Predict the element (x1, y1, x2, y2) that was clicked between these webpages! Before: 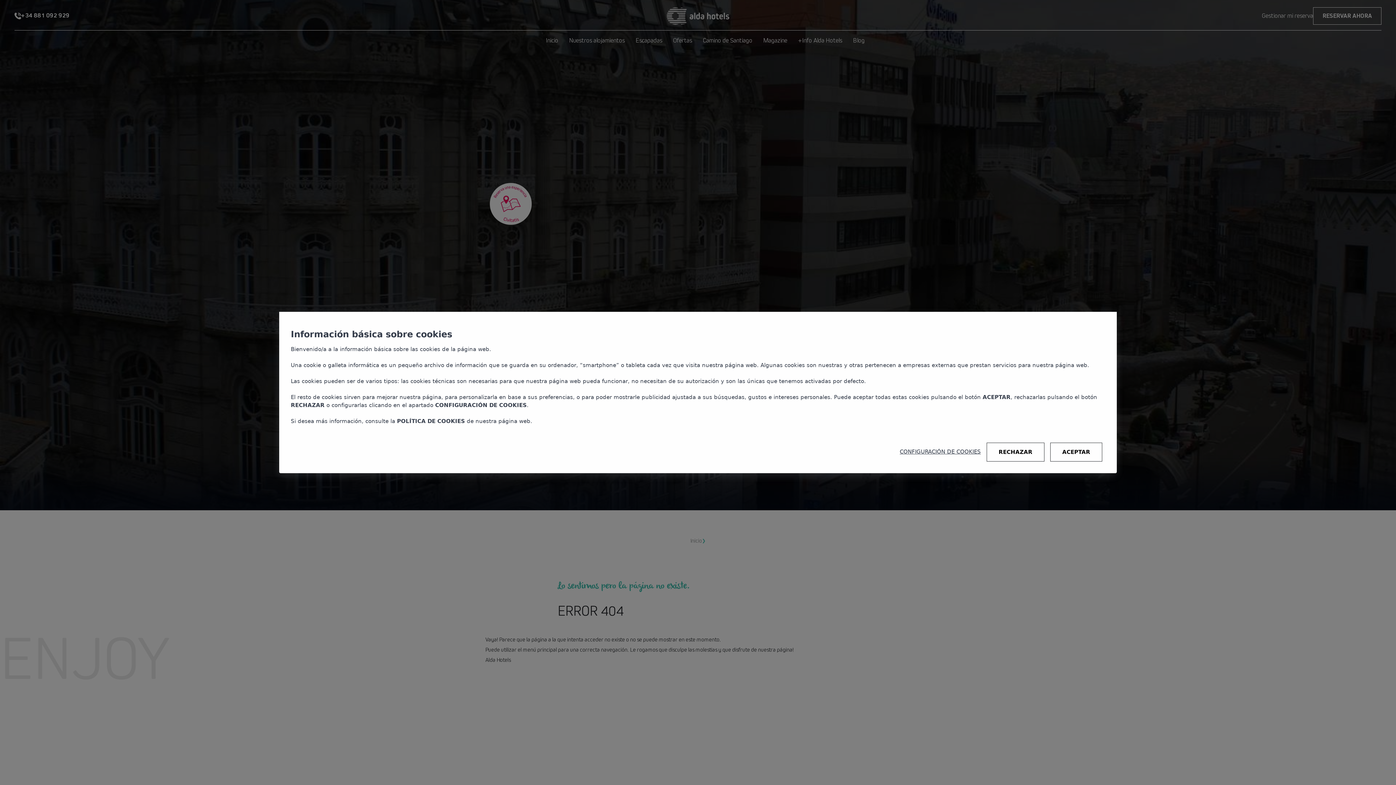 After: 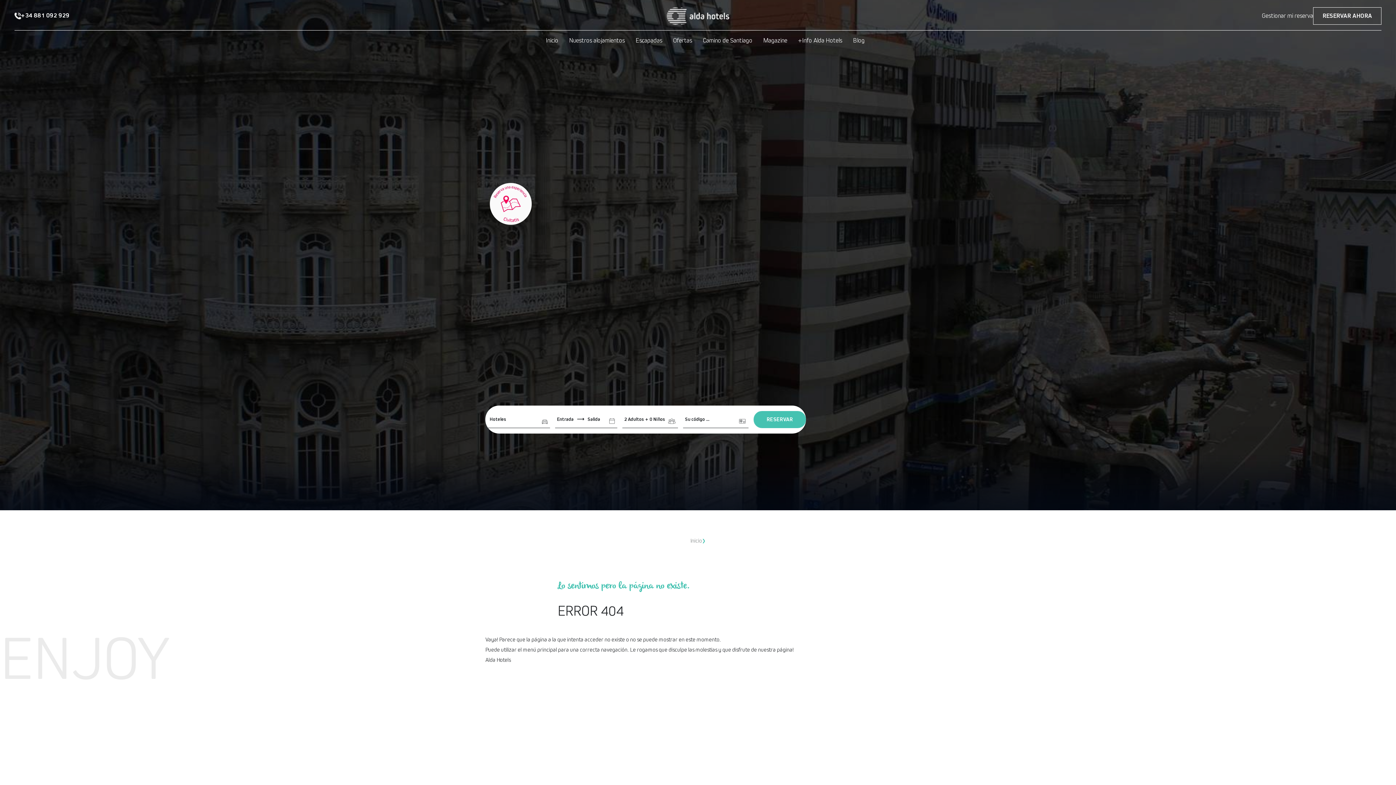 Action: bbox: (1050, 442, 1102, 461) label: ACEPTAR